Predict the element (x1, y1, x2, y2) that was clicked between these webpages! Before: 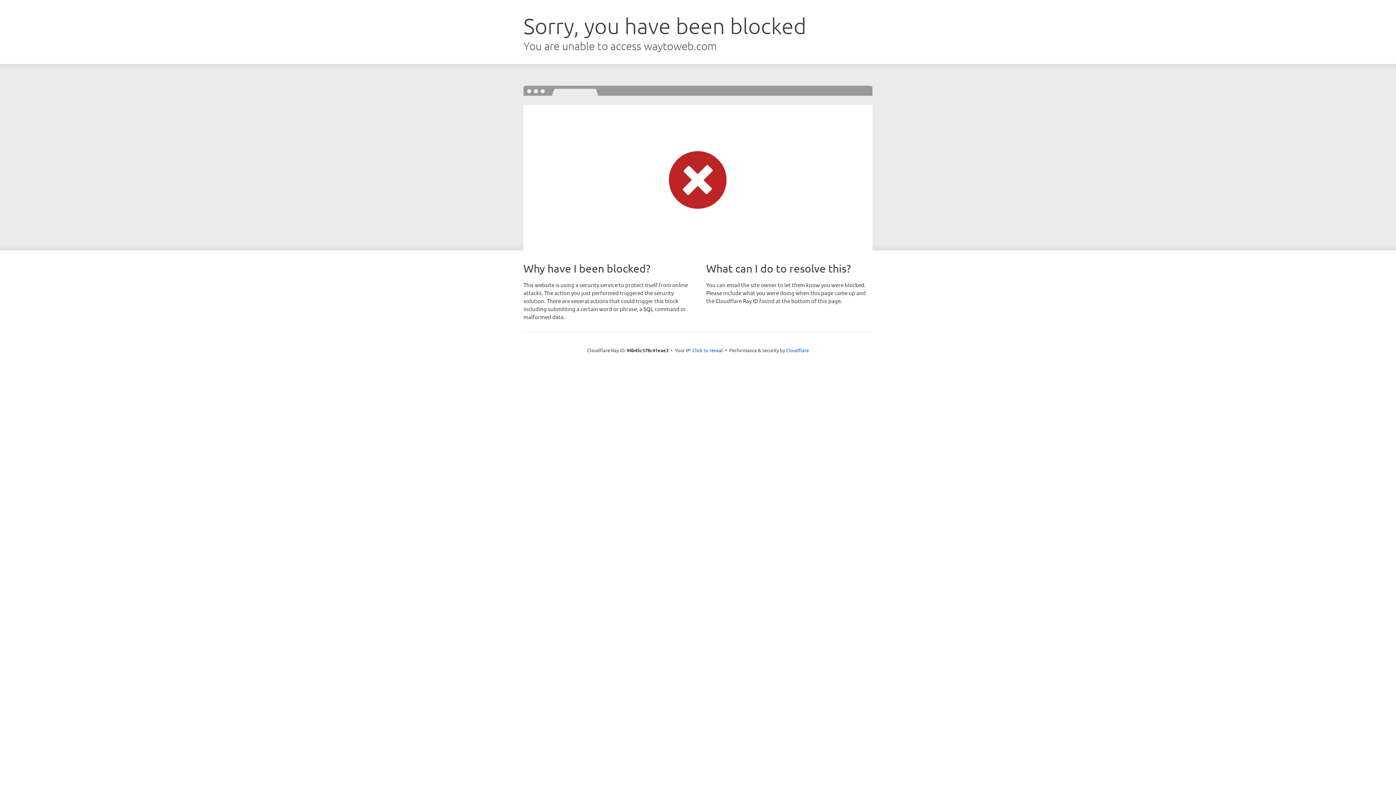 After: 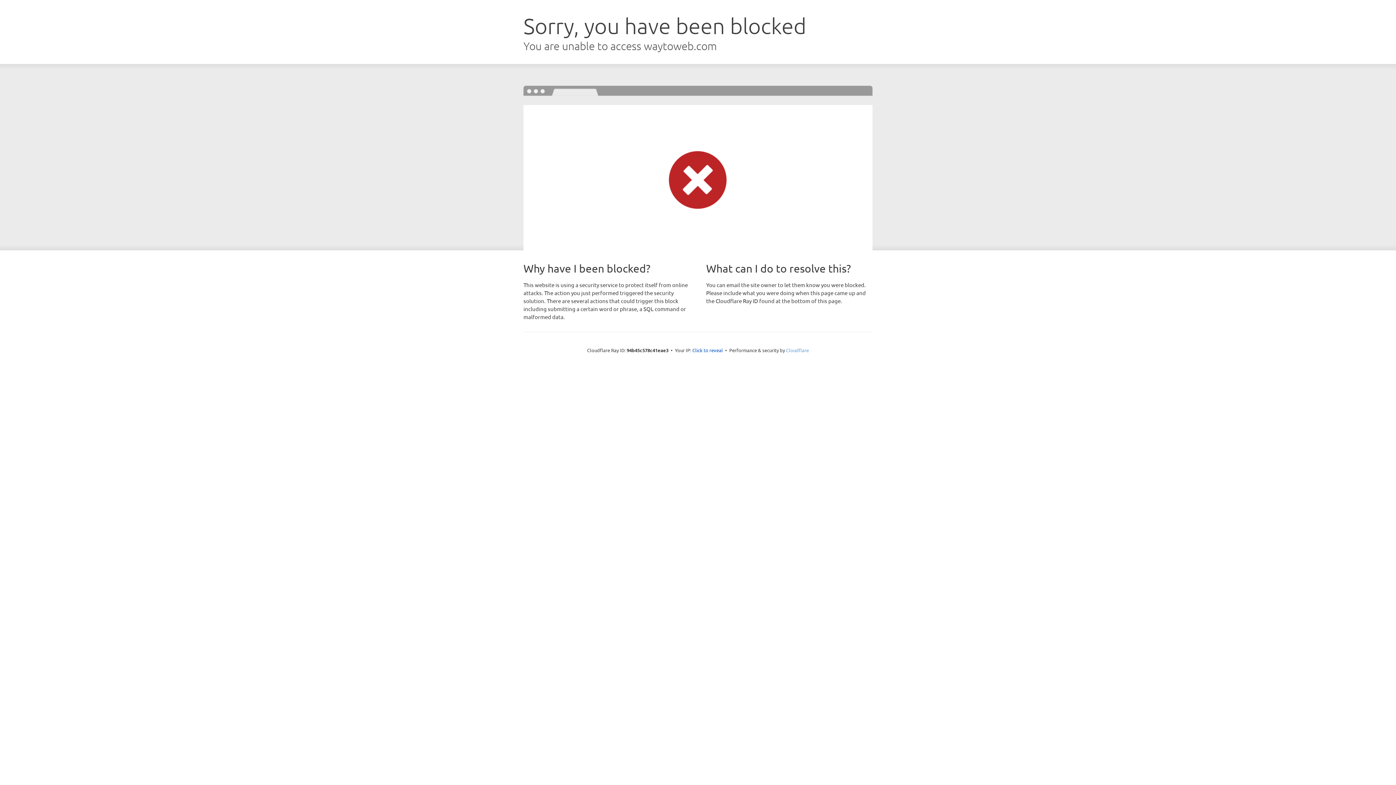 Action: label: Cloudflare bbox: (786, 347, 809, 353)